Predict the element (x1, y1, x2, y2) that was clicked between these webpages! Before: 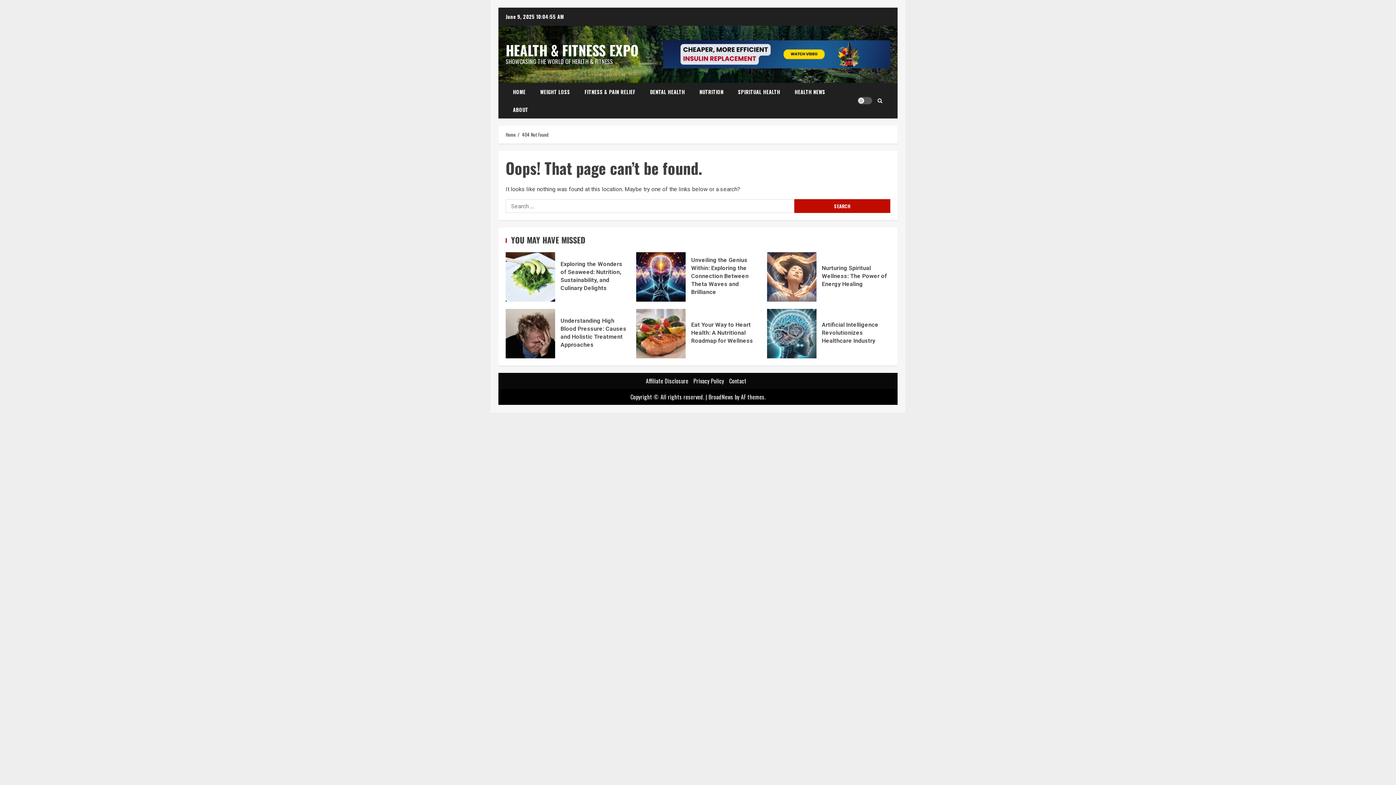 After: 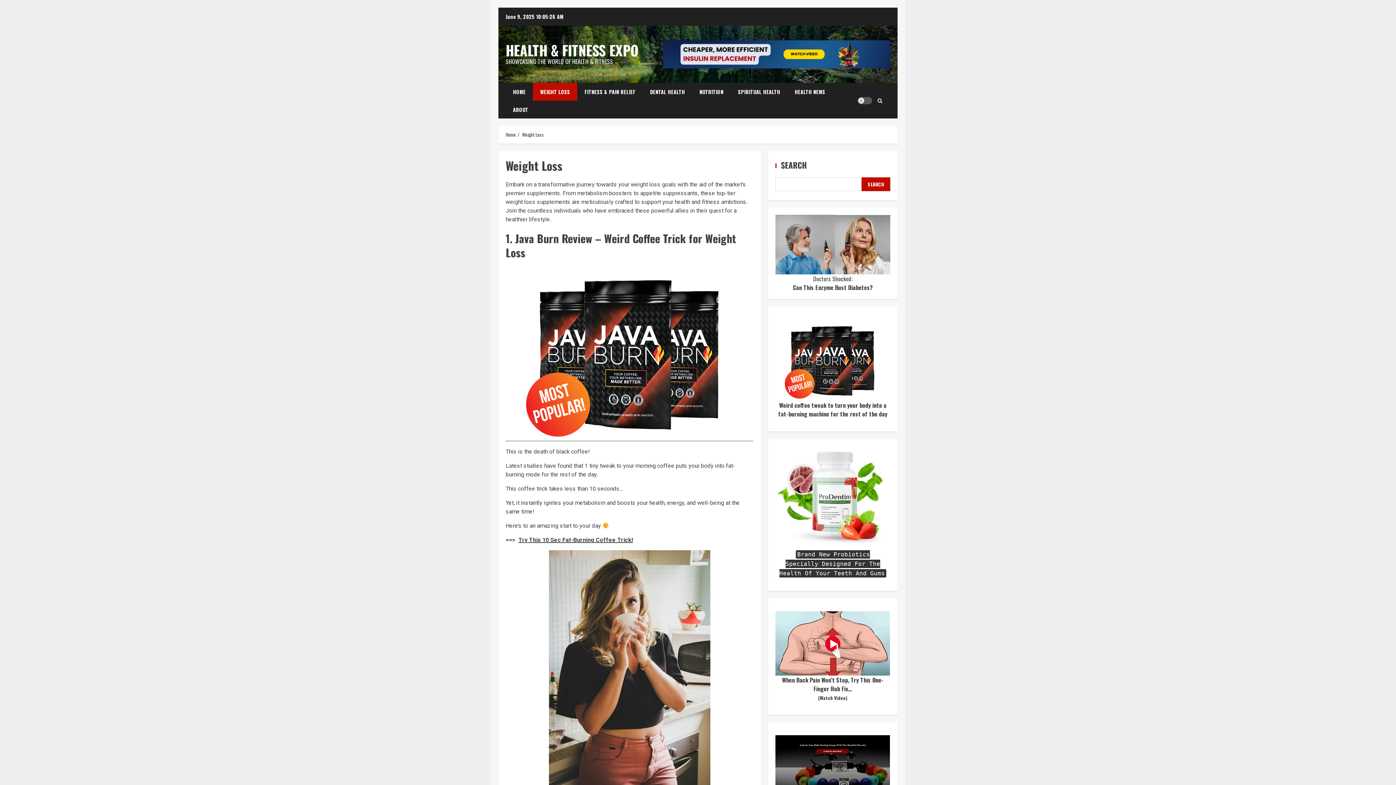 Action: label: WEIGHT LOSS bbox: (533, 82, 577, 100)